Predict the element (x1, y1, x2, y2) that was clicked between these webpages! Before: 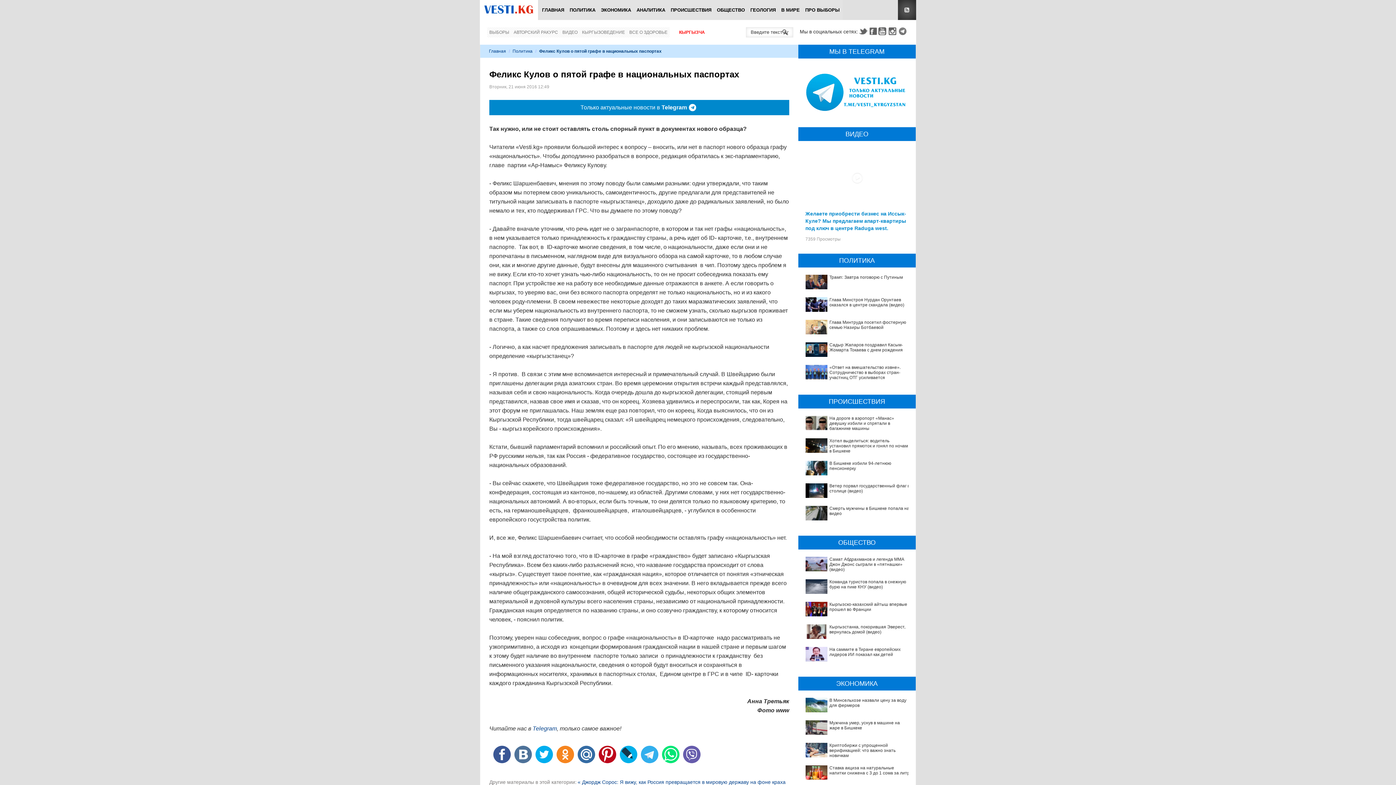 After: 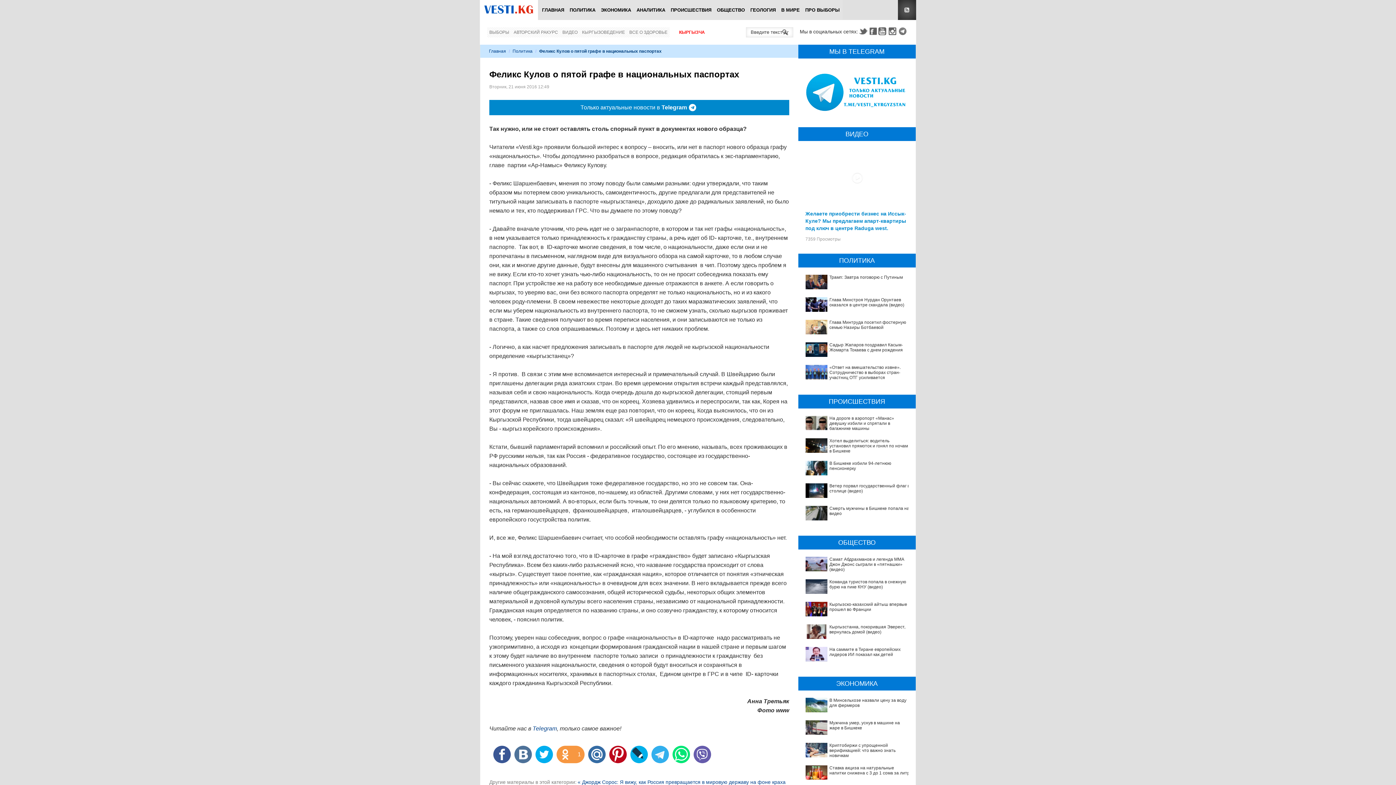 Action: label:   bbox: (556, 746, 574, 763)